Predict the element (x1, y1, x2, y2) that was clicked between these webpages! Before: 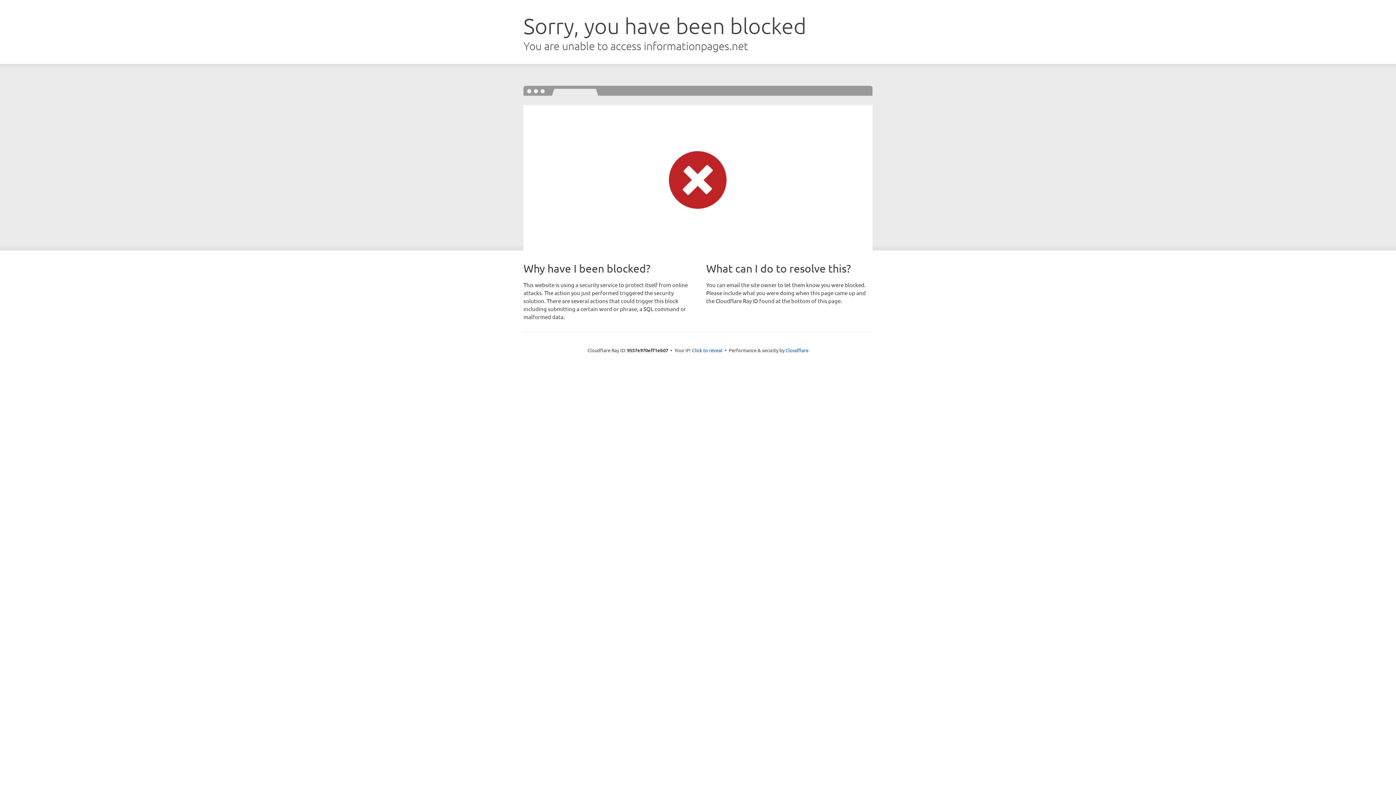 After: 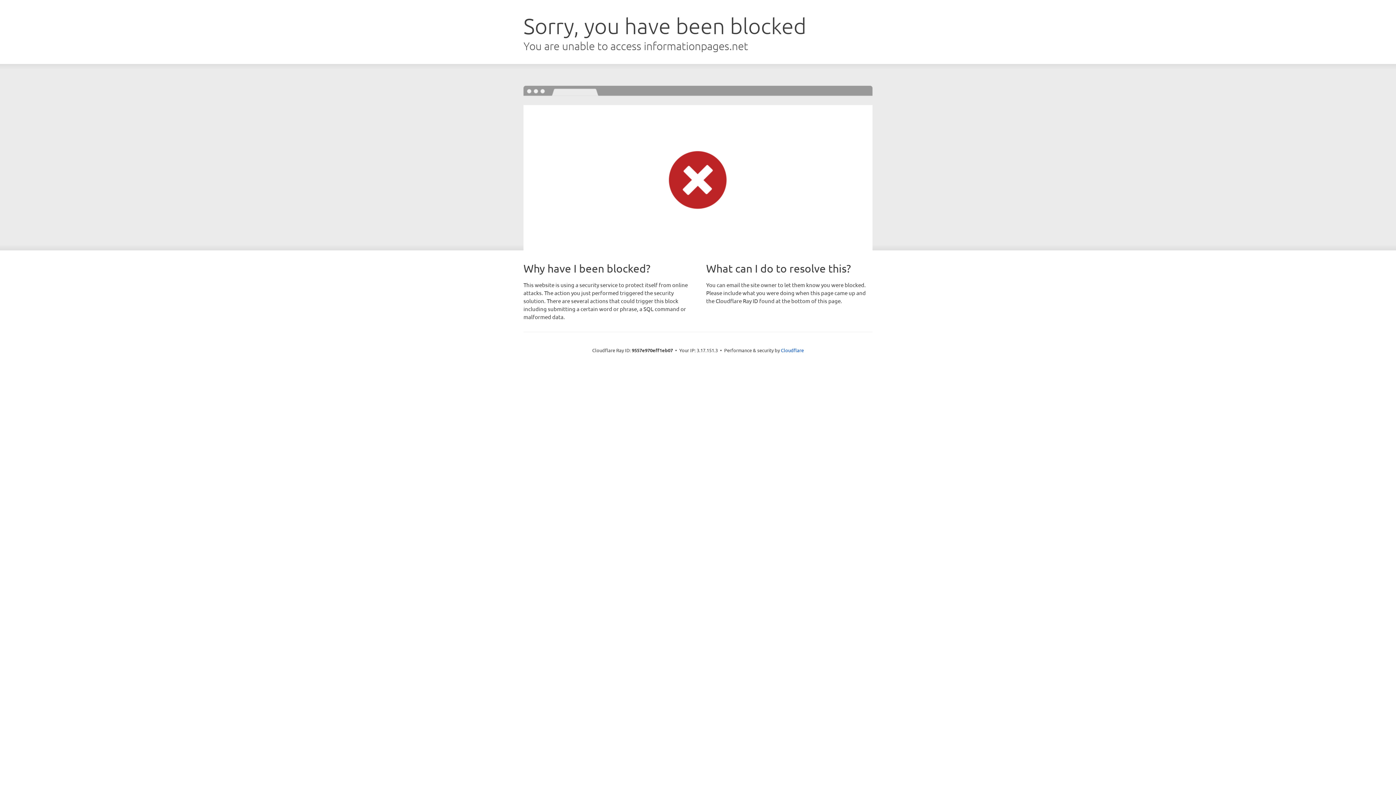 Action: bbox: (692, 346, 722, 353) label: Click to reveal